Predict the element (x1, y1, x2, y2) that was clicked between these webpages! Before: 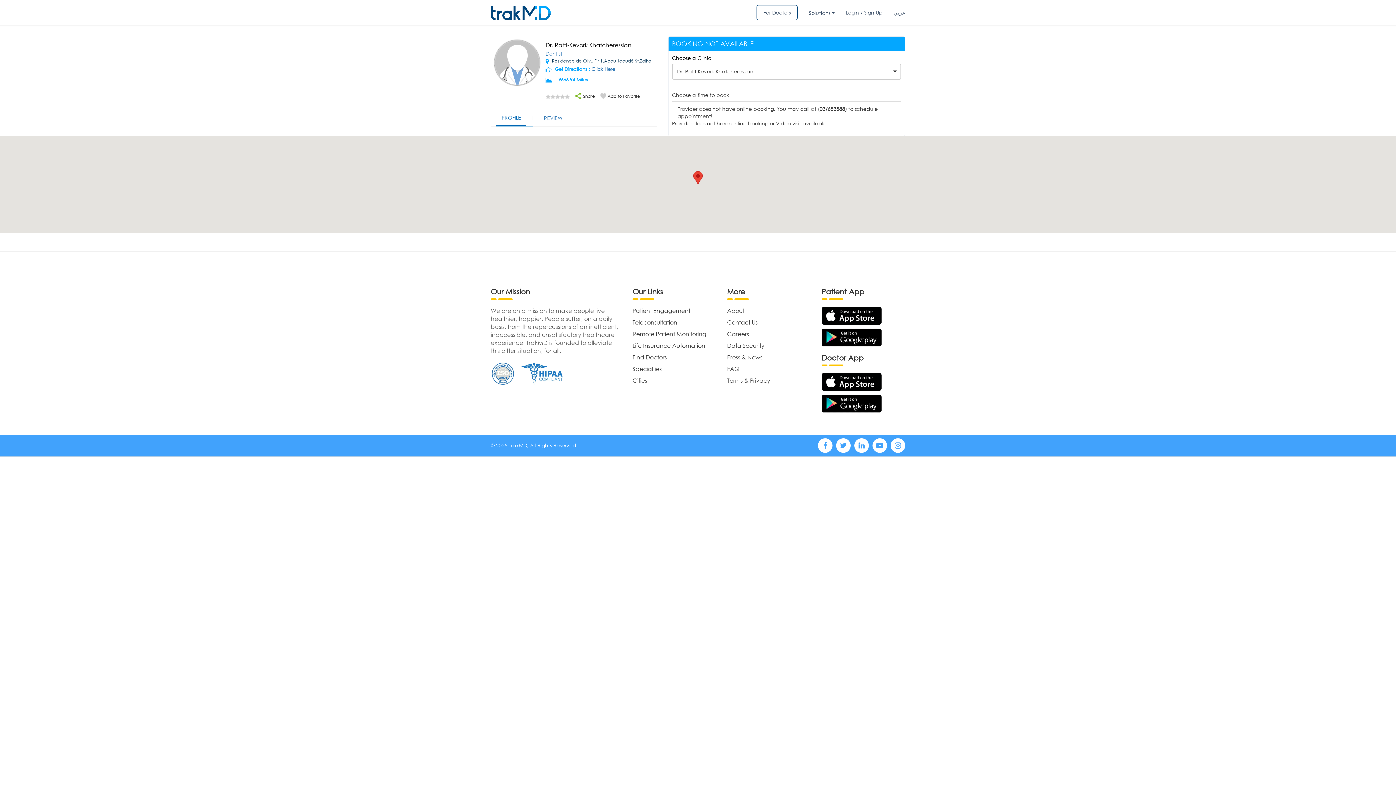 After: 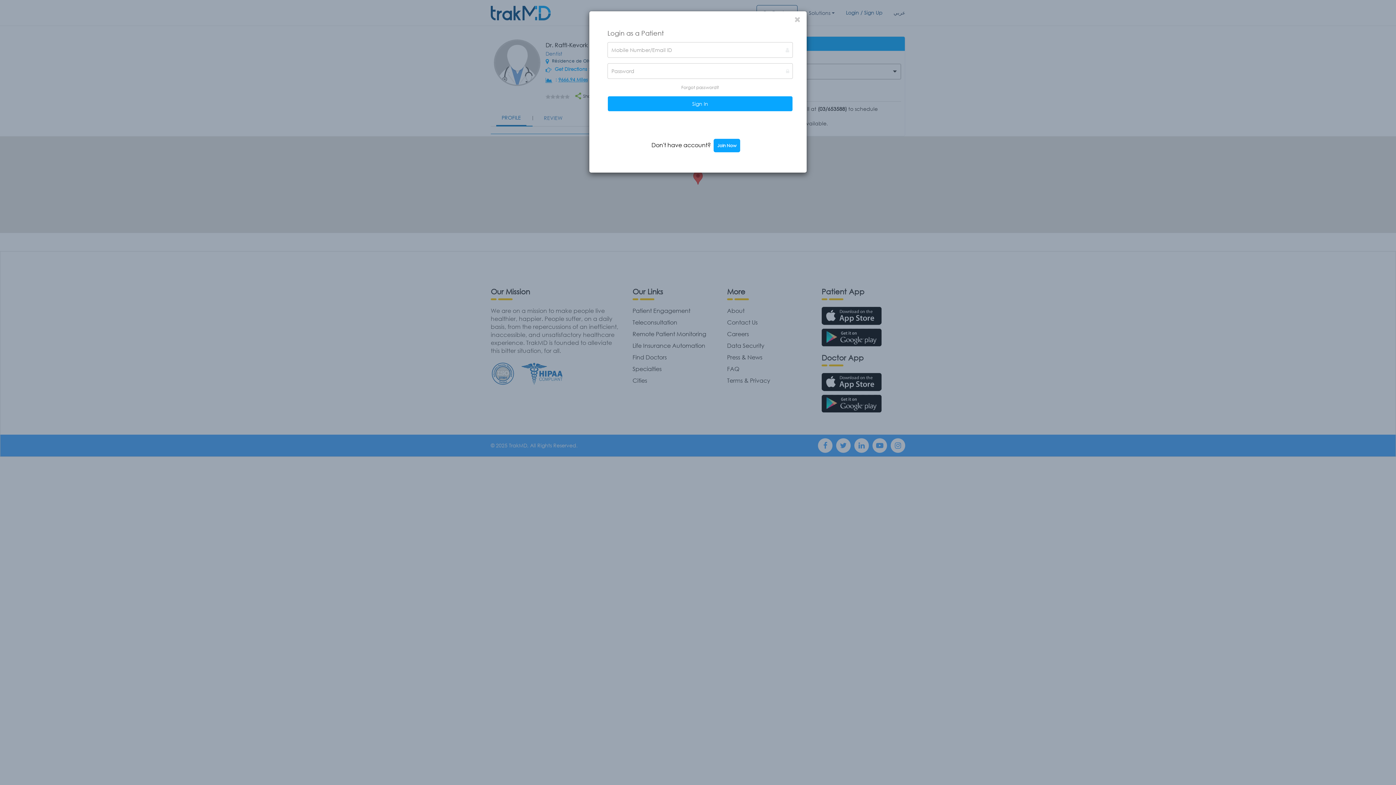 Action: bbox: (846, 9, 882, 16) label: Login / Sign Up